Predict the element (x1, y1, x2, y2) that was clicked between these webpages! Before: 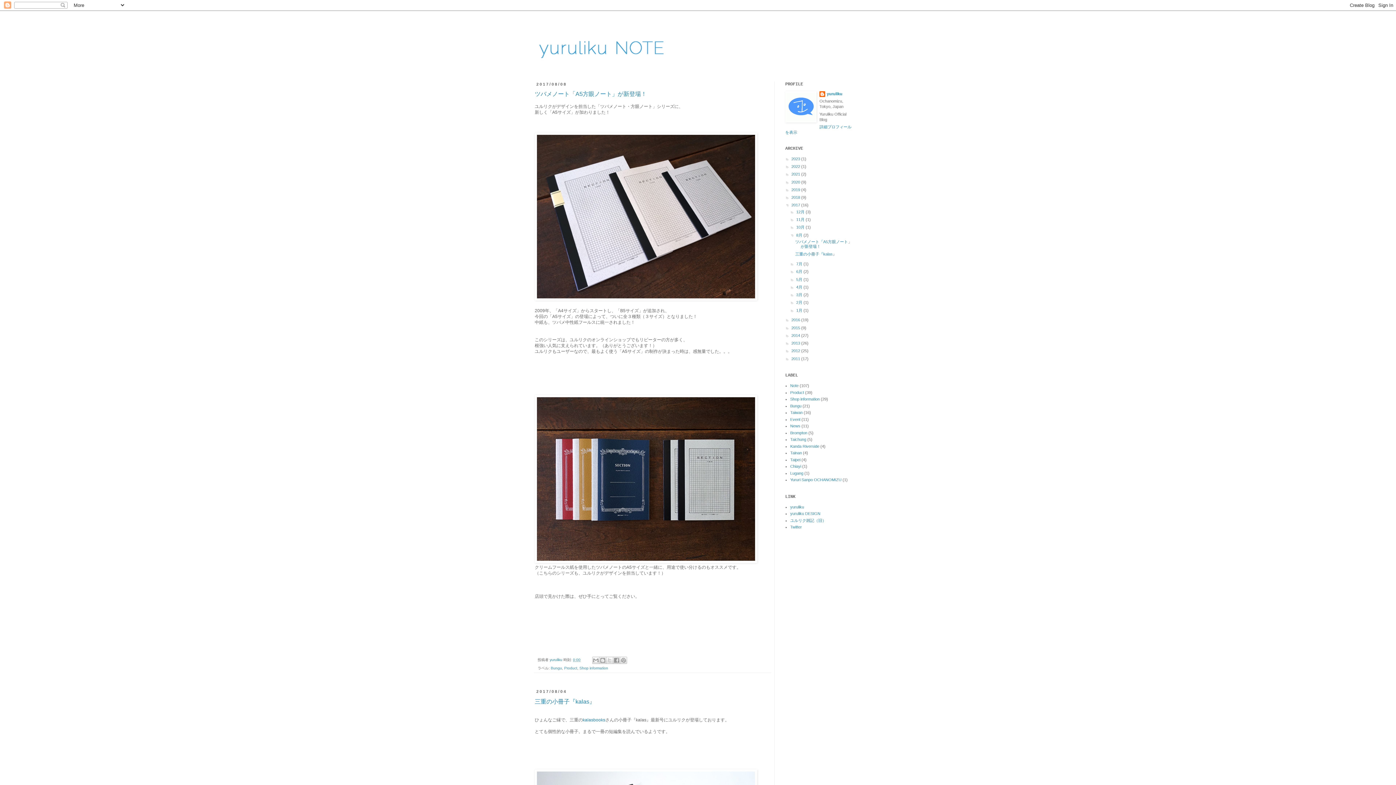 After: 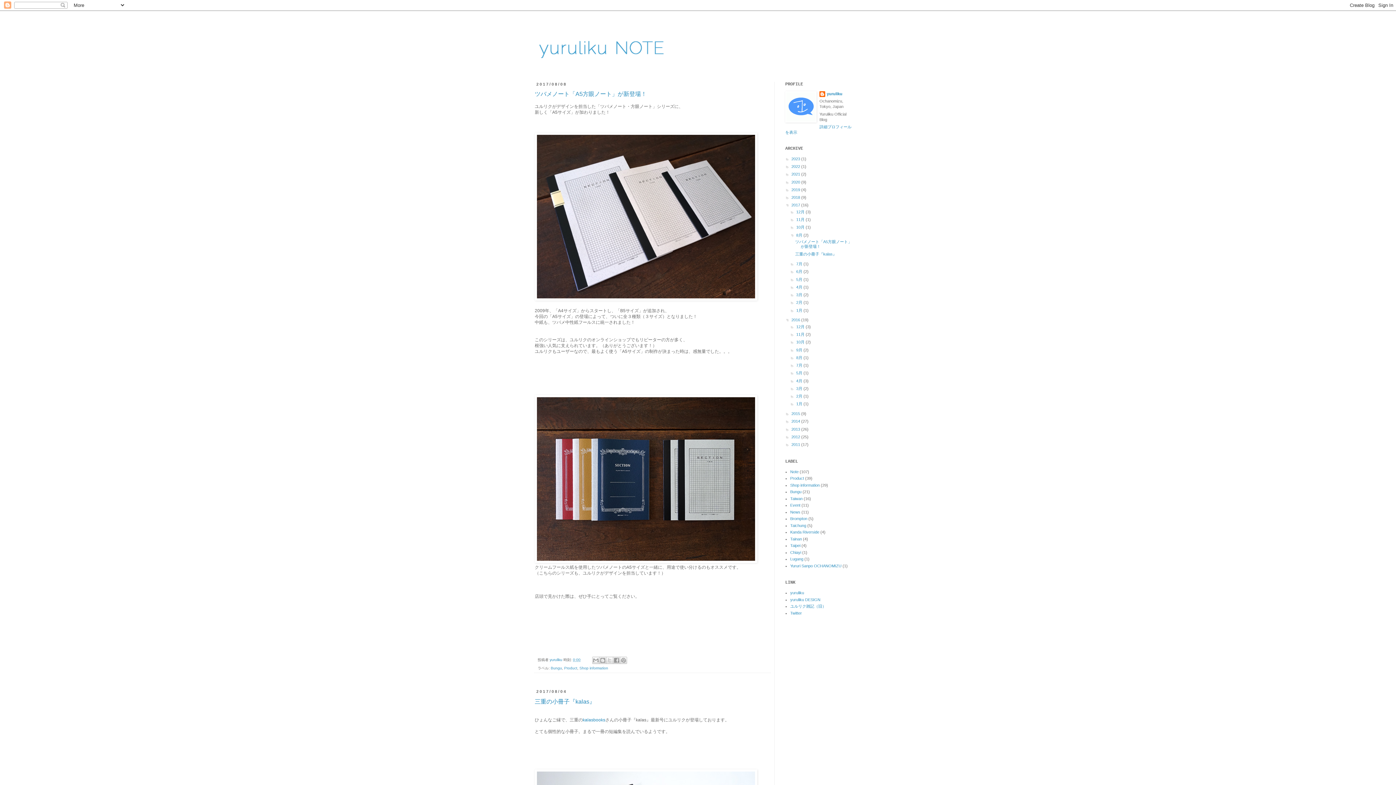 Action: bbox: (785, 317, 791, 322) label: ►  